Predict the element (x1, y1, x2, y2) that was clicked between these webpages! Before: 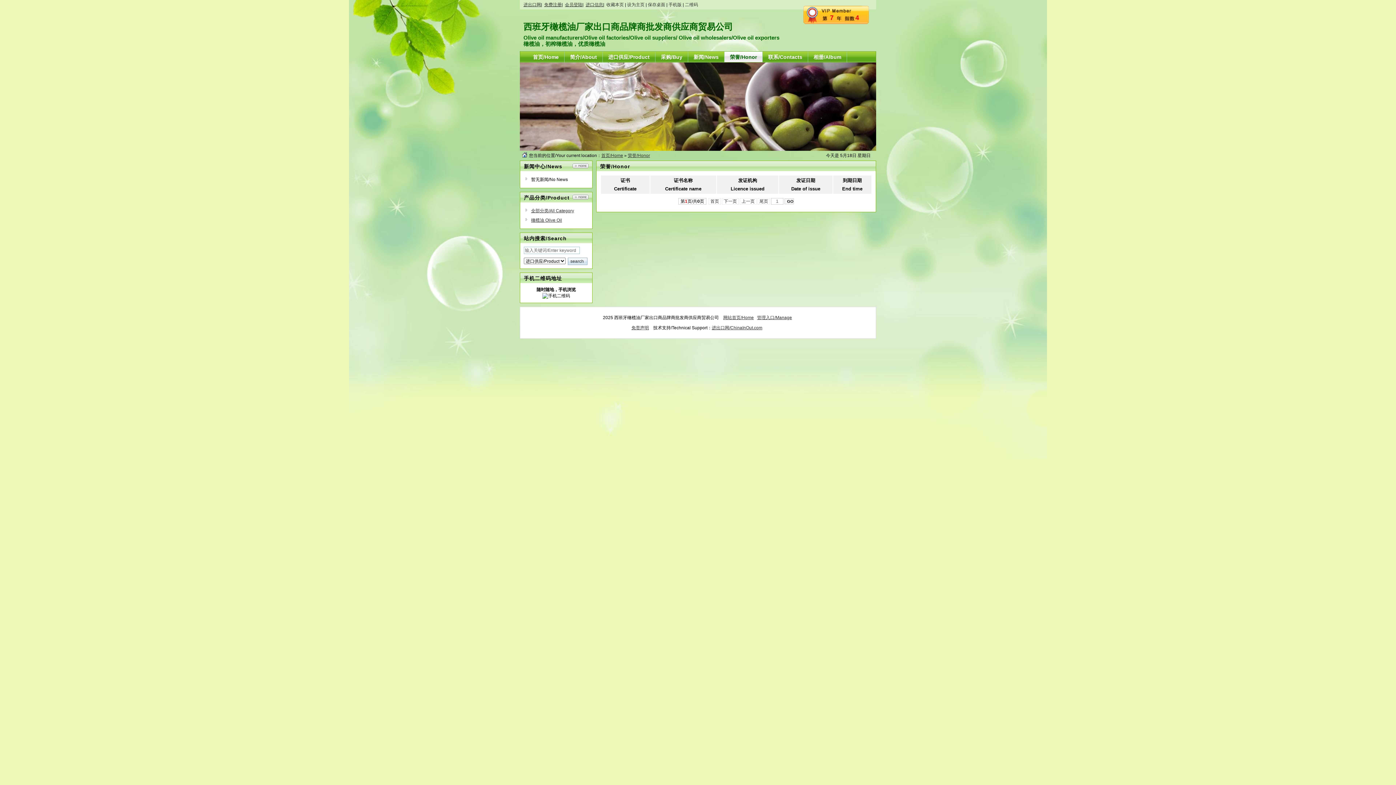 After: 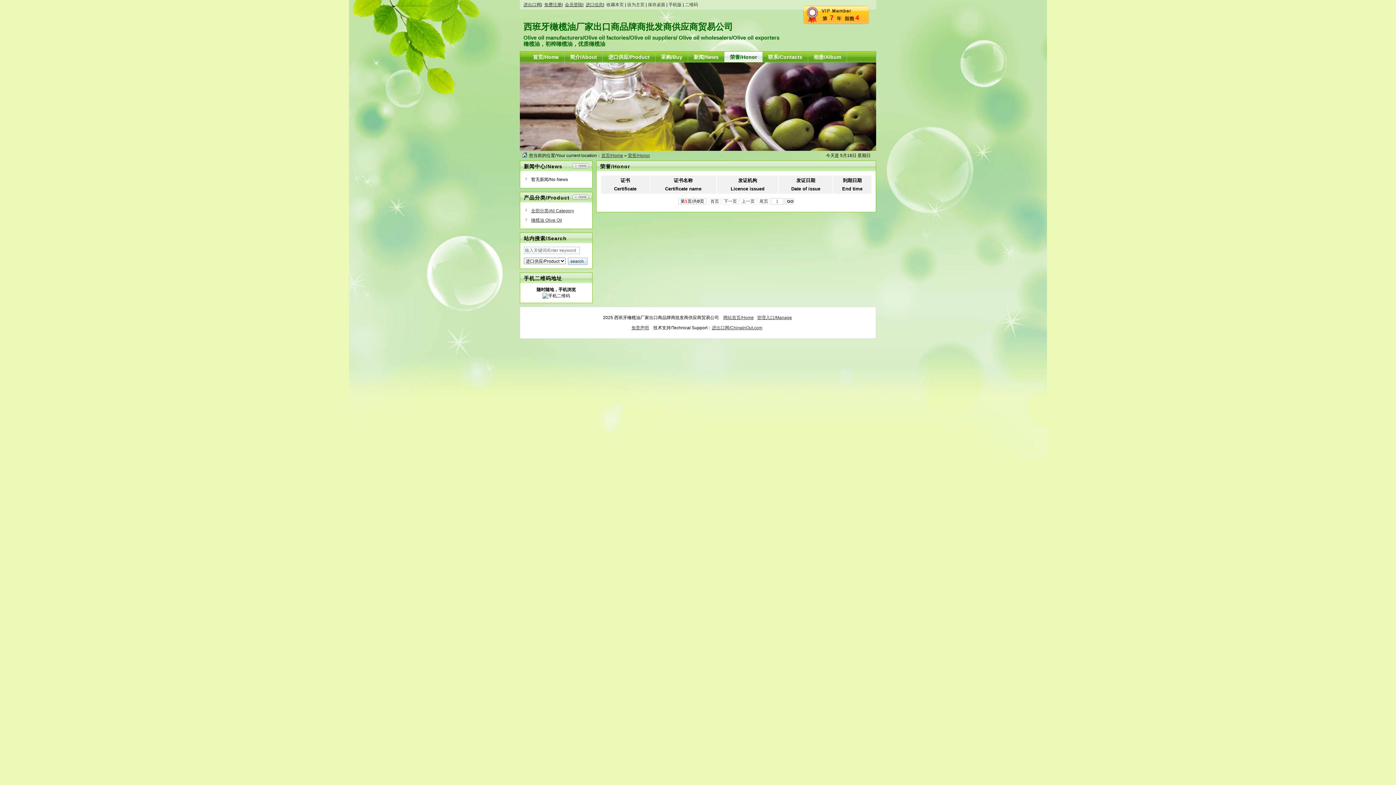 Action: bbox: (628, 153, 650, 158) label: 荣誉/Honor